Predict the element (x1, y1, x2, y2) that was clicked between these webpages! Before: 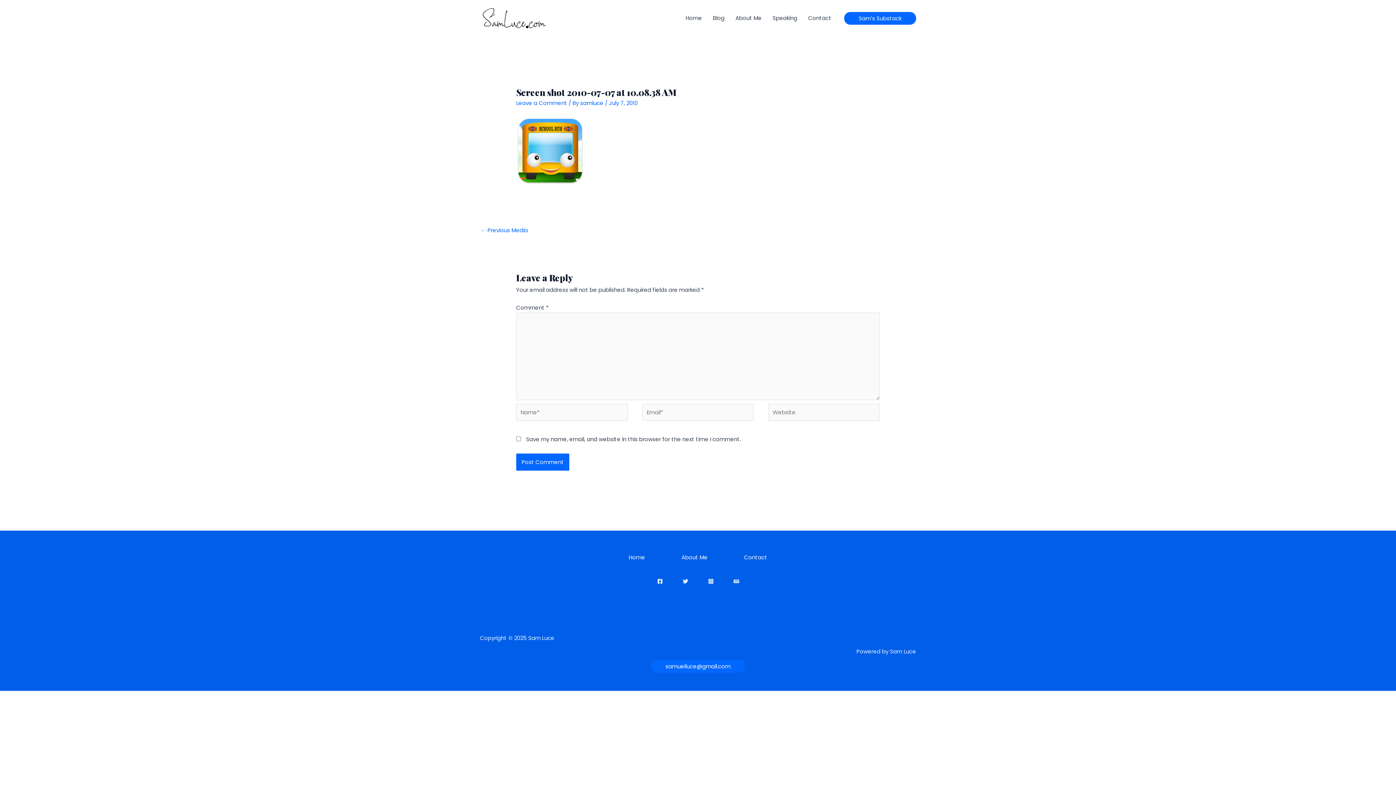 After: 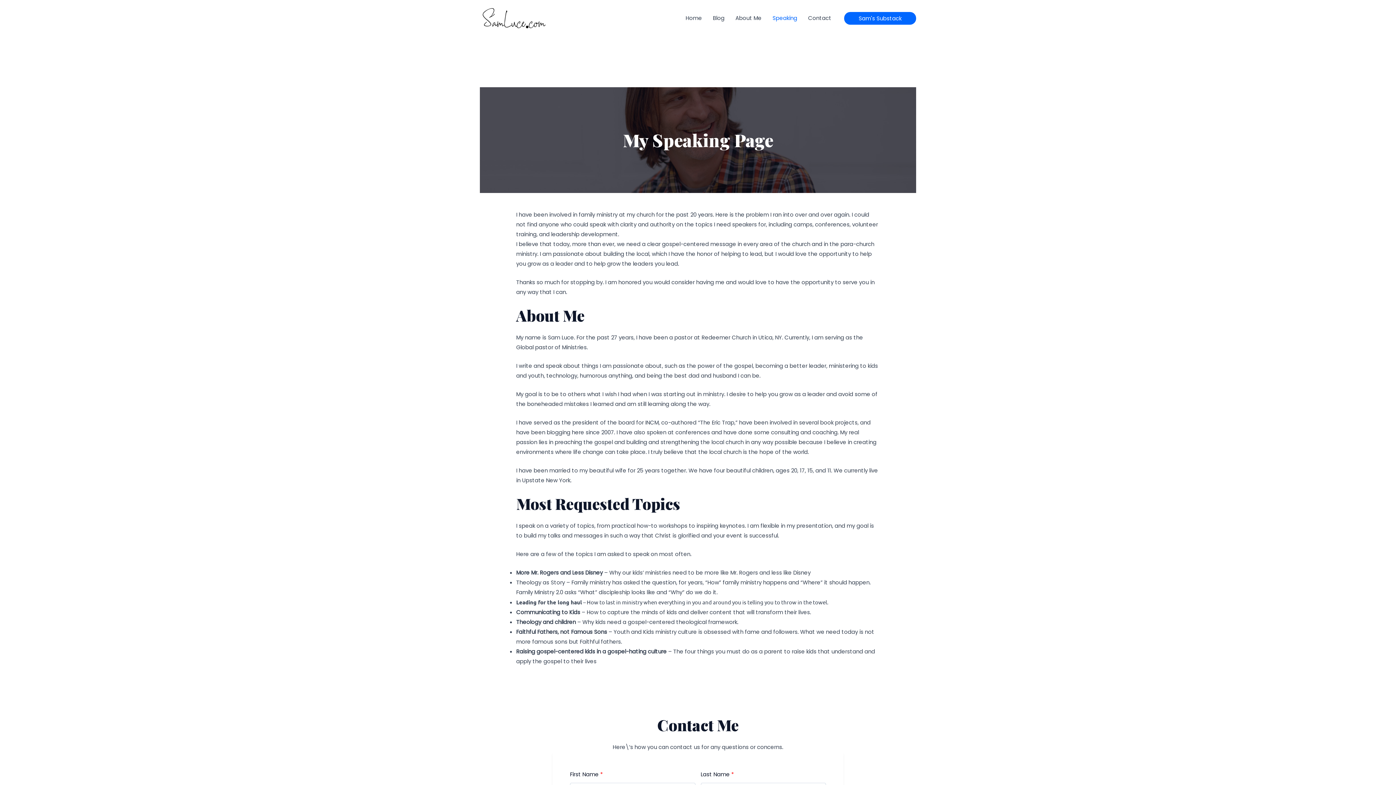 Action: label: Speaking bbox: (767, 5, 802, 30)